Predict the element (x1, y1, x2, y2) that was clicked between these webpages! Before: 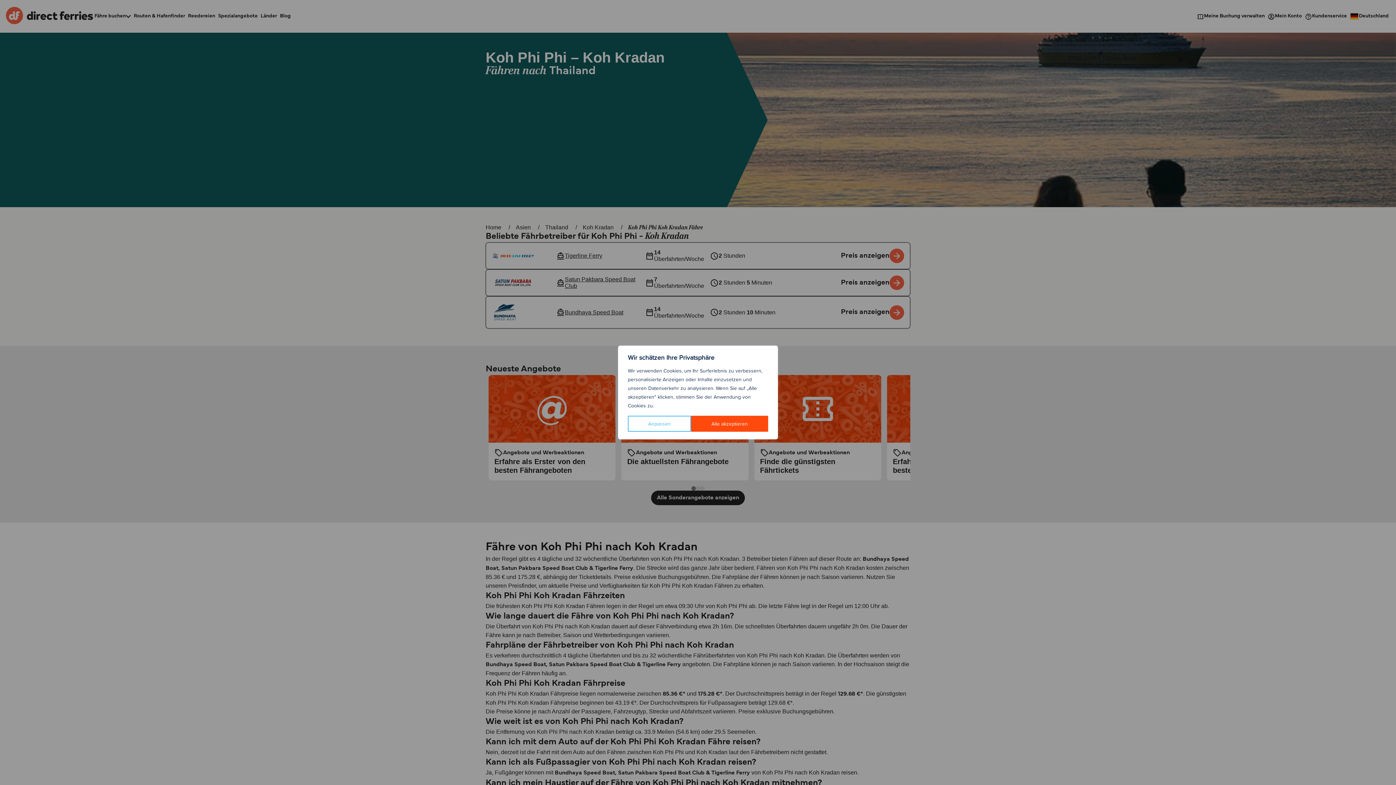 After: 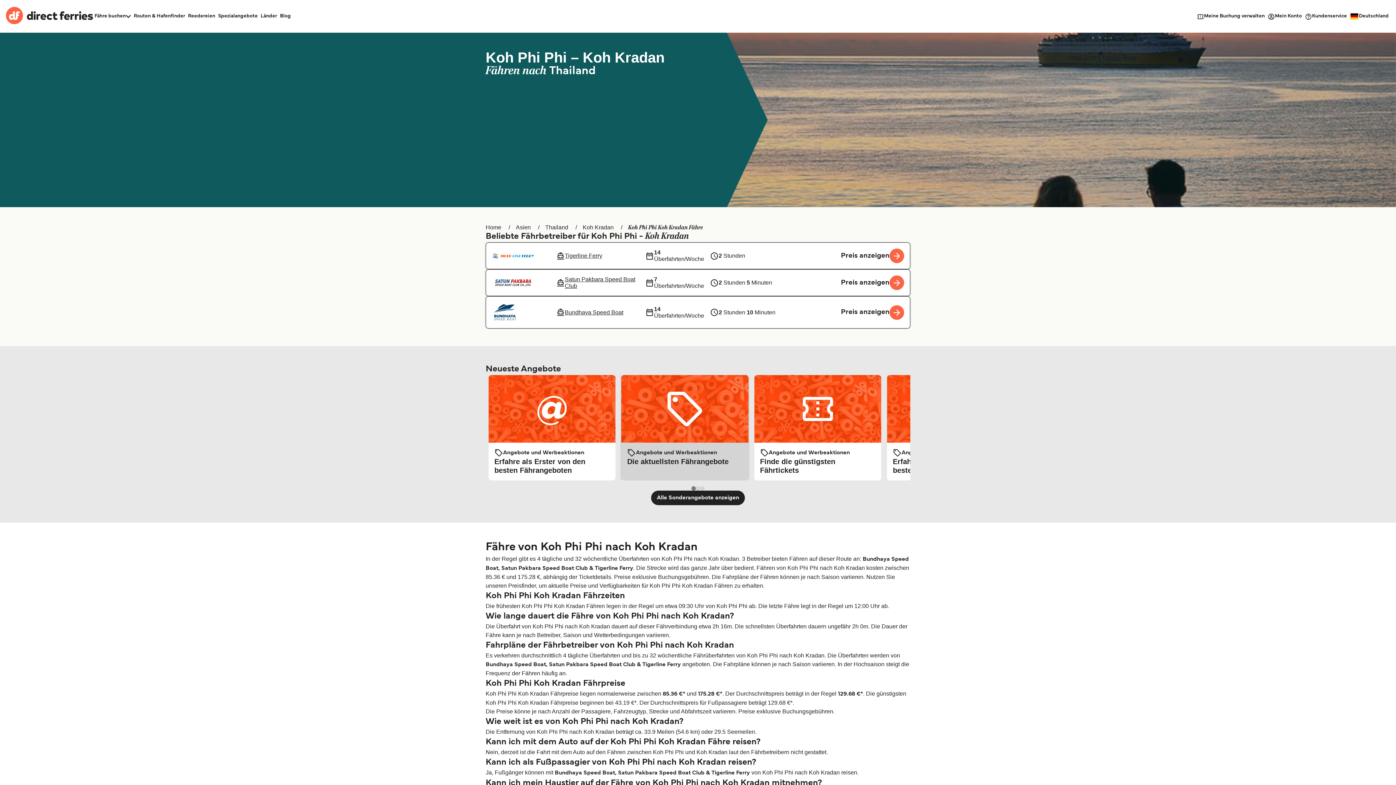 Action: label: Alle akzeptieren bbox: (691, 416, 768, 432)